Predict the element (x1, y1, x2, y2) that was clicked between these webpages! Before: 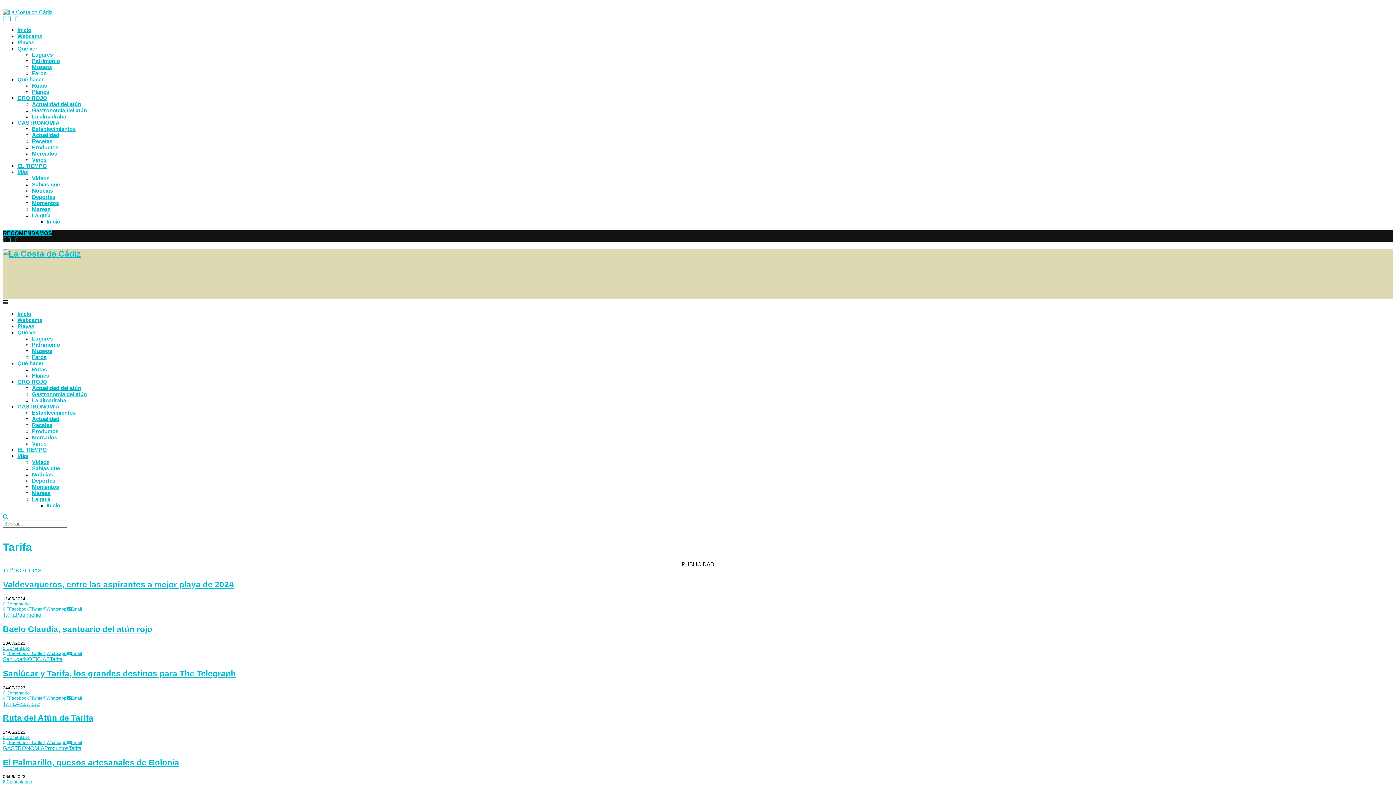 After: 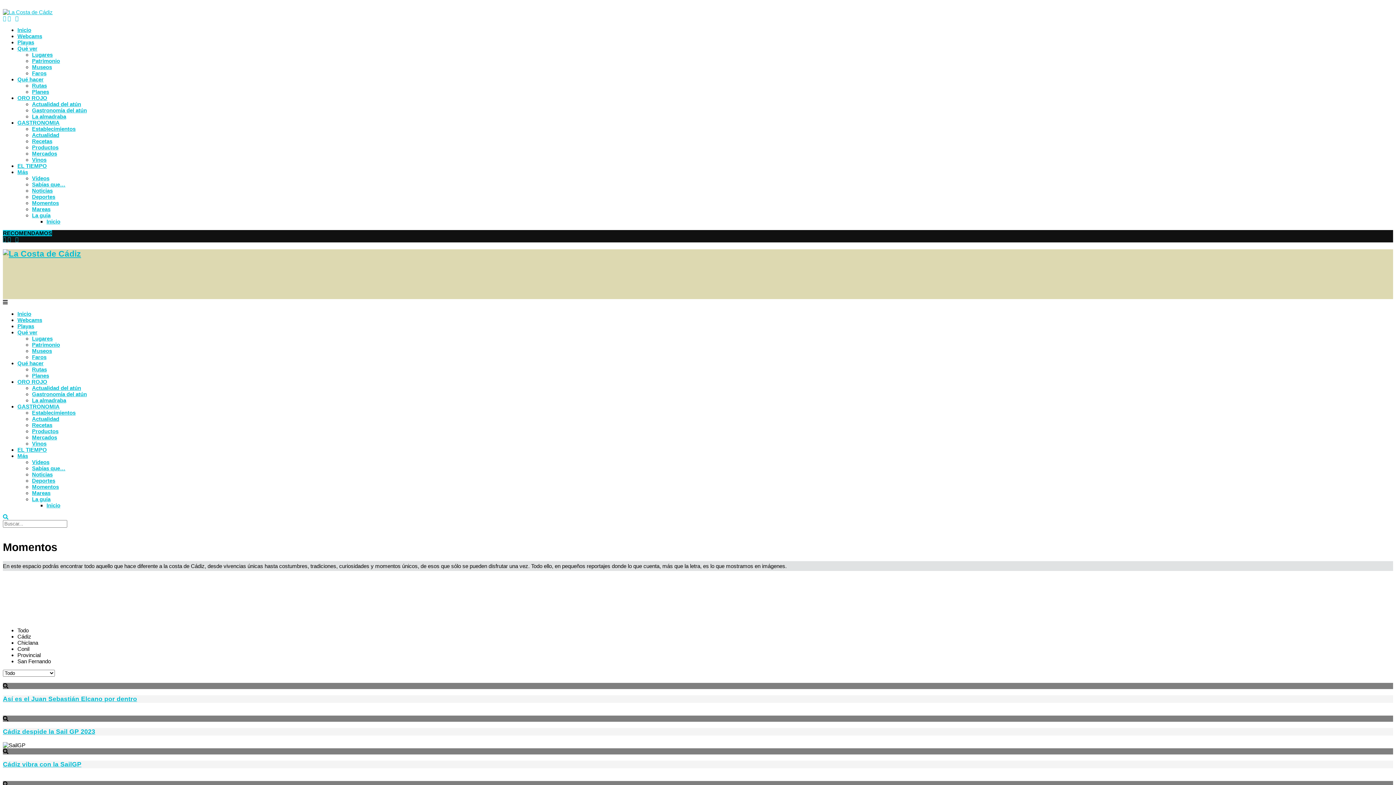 Action: label: Momentos bbox: (32, 200, 58, 206)